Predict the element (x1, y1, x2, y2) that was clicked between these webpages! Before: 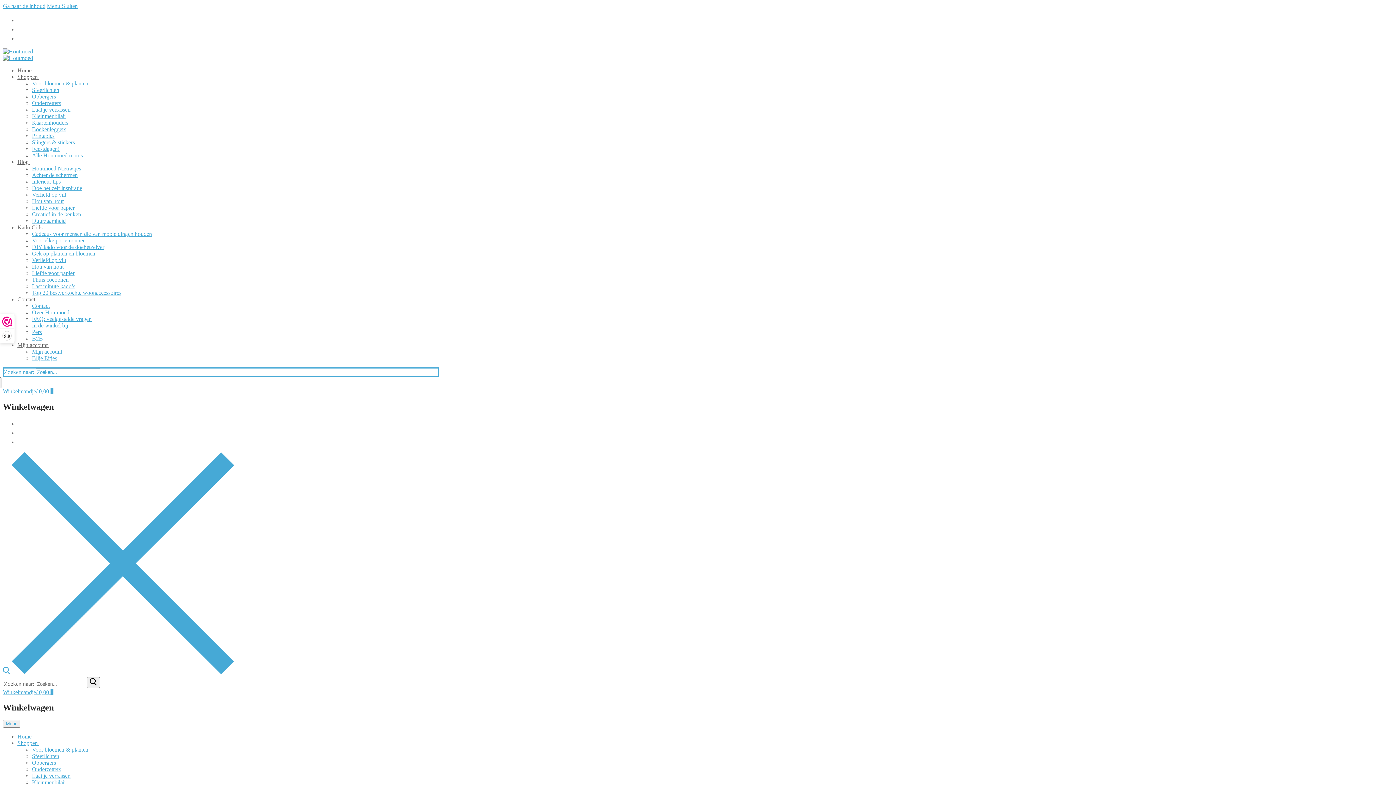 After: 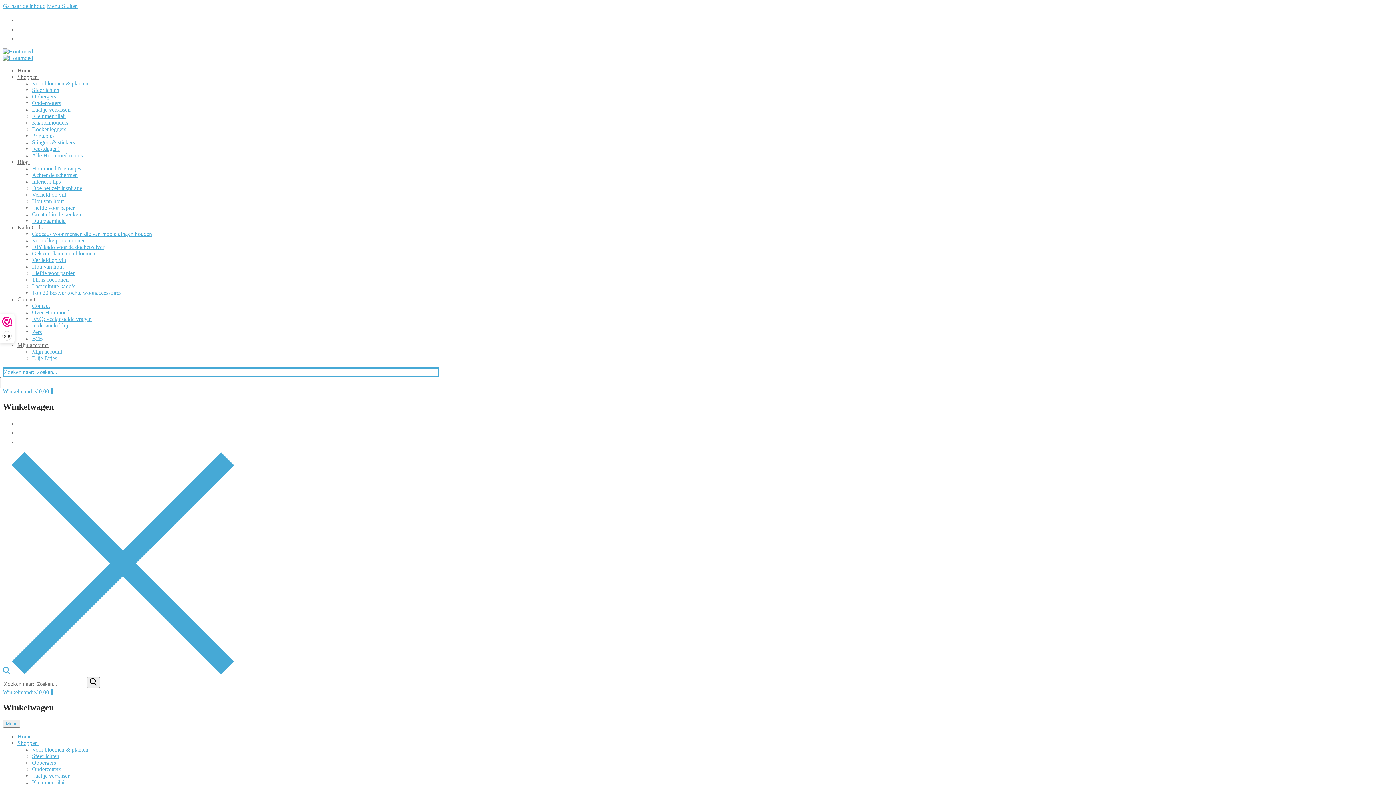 Action: bbox: (2, 54, 33, 61)